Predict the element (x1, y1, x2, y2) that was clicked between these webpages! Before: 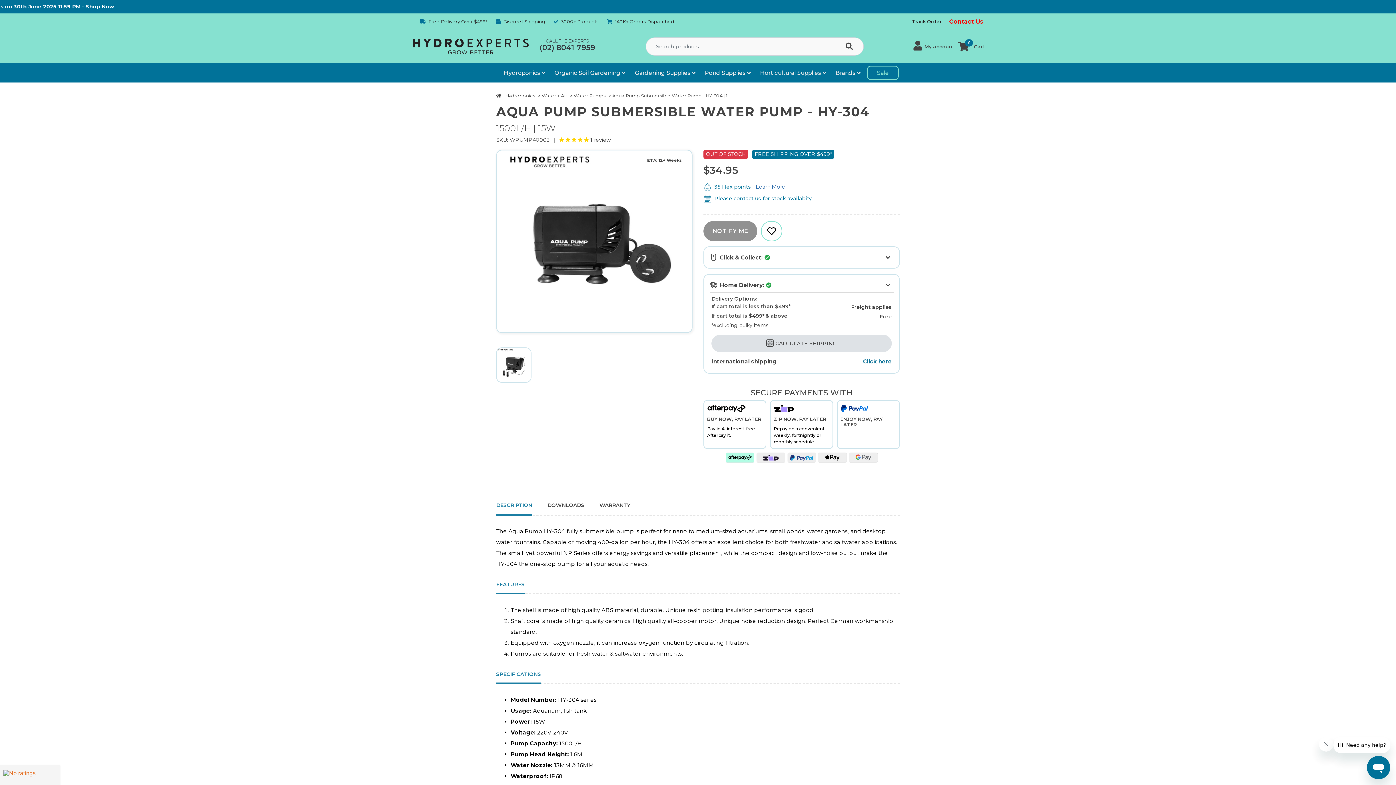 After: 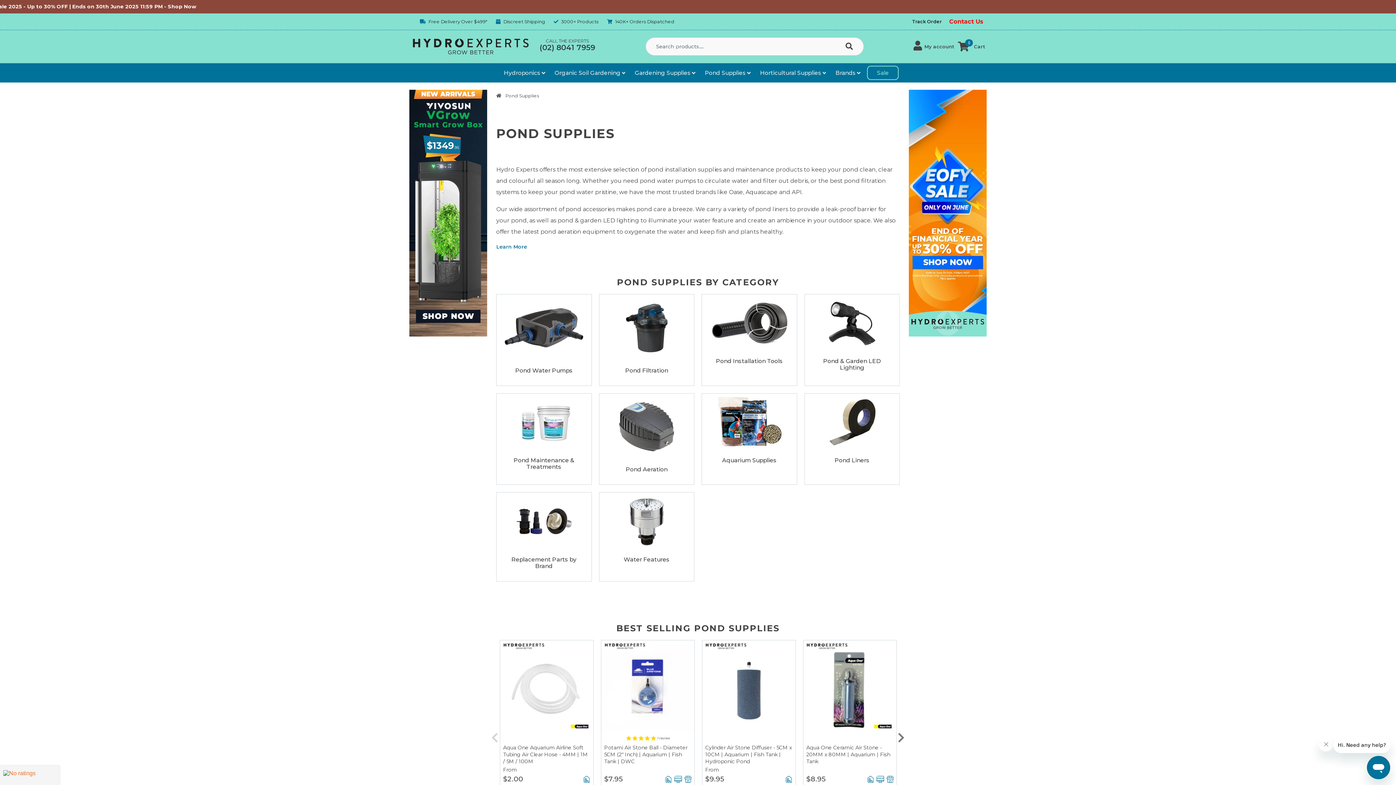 Action: bbox: (702, 65, 753, 79) label: Pond Supplies 